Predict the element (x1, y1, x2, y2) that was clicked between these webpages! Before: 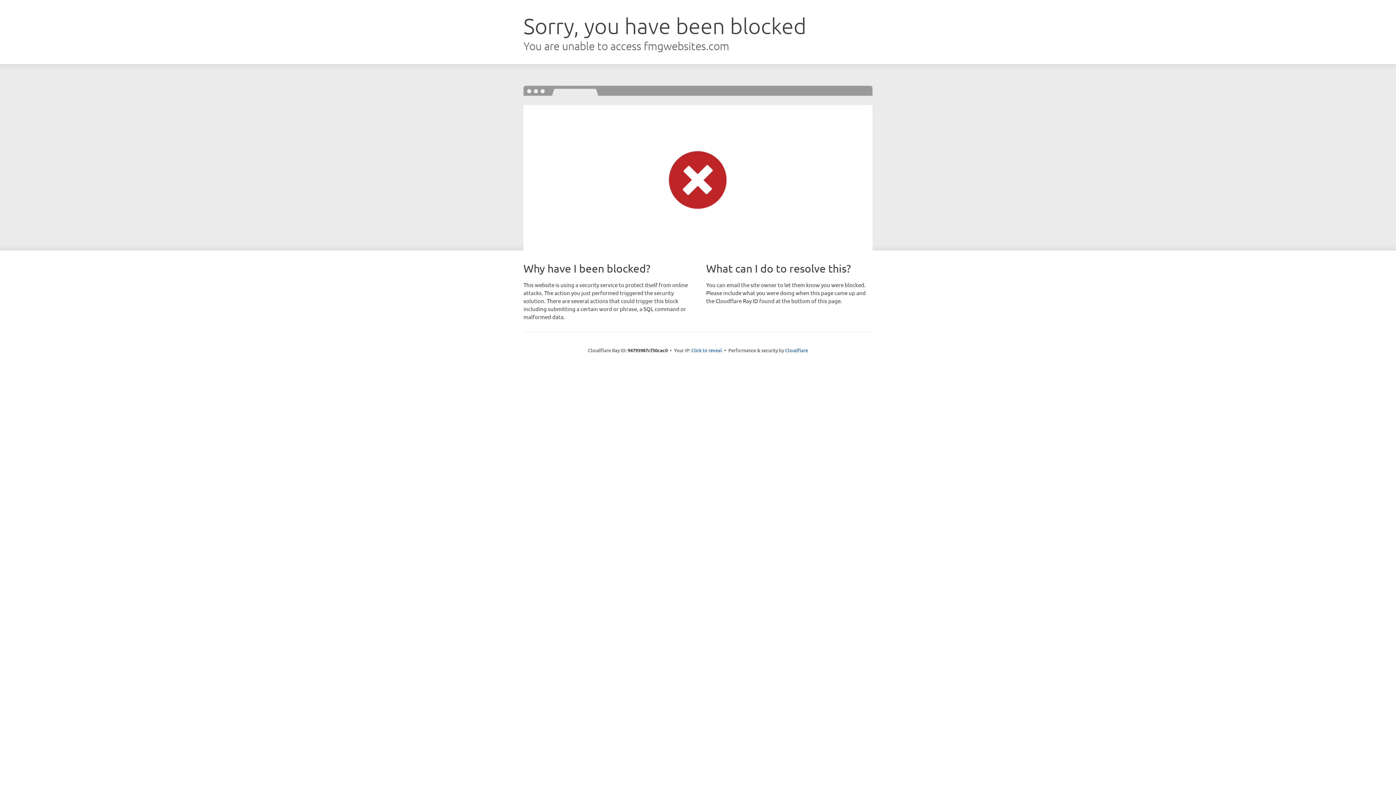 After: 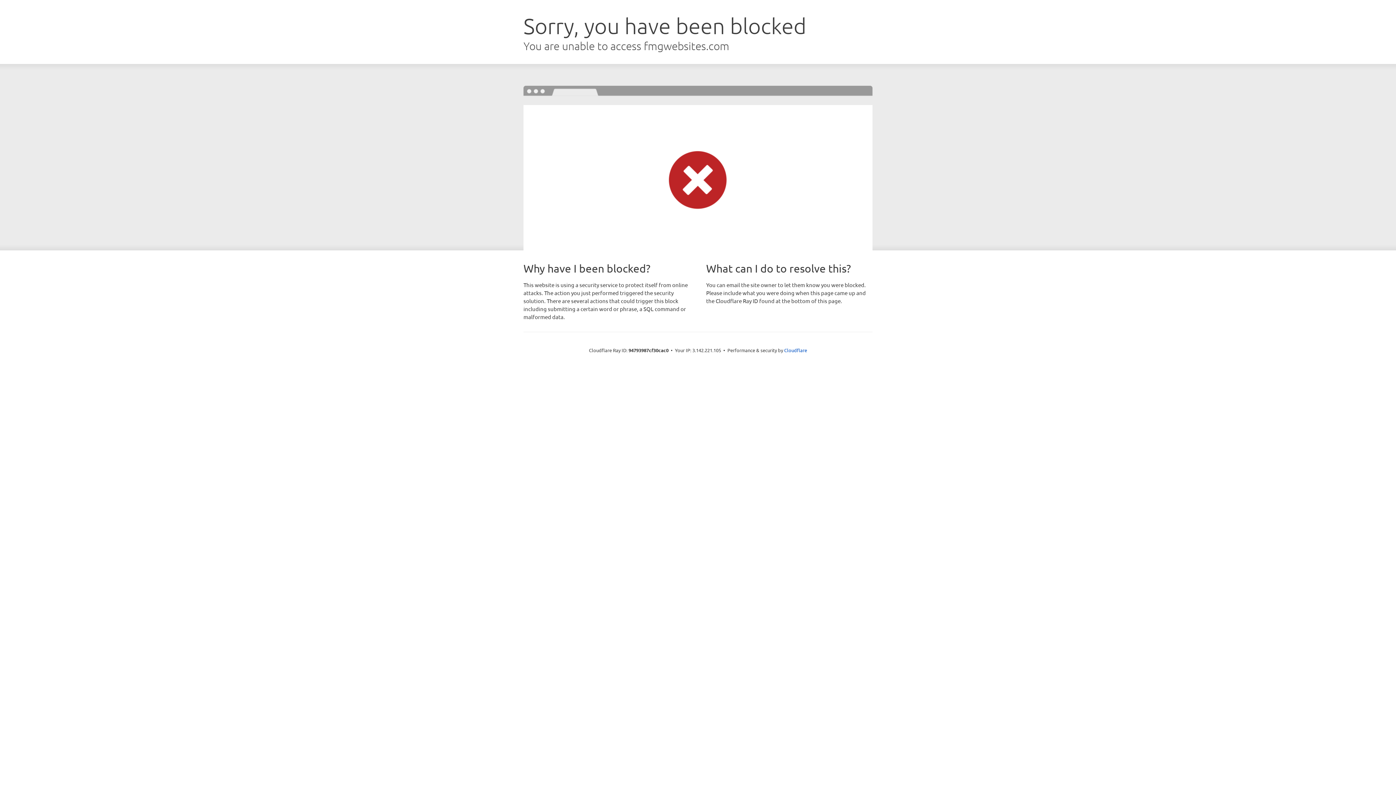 Action: label: Click to reveal bbox: (691, 346, 722, 353)